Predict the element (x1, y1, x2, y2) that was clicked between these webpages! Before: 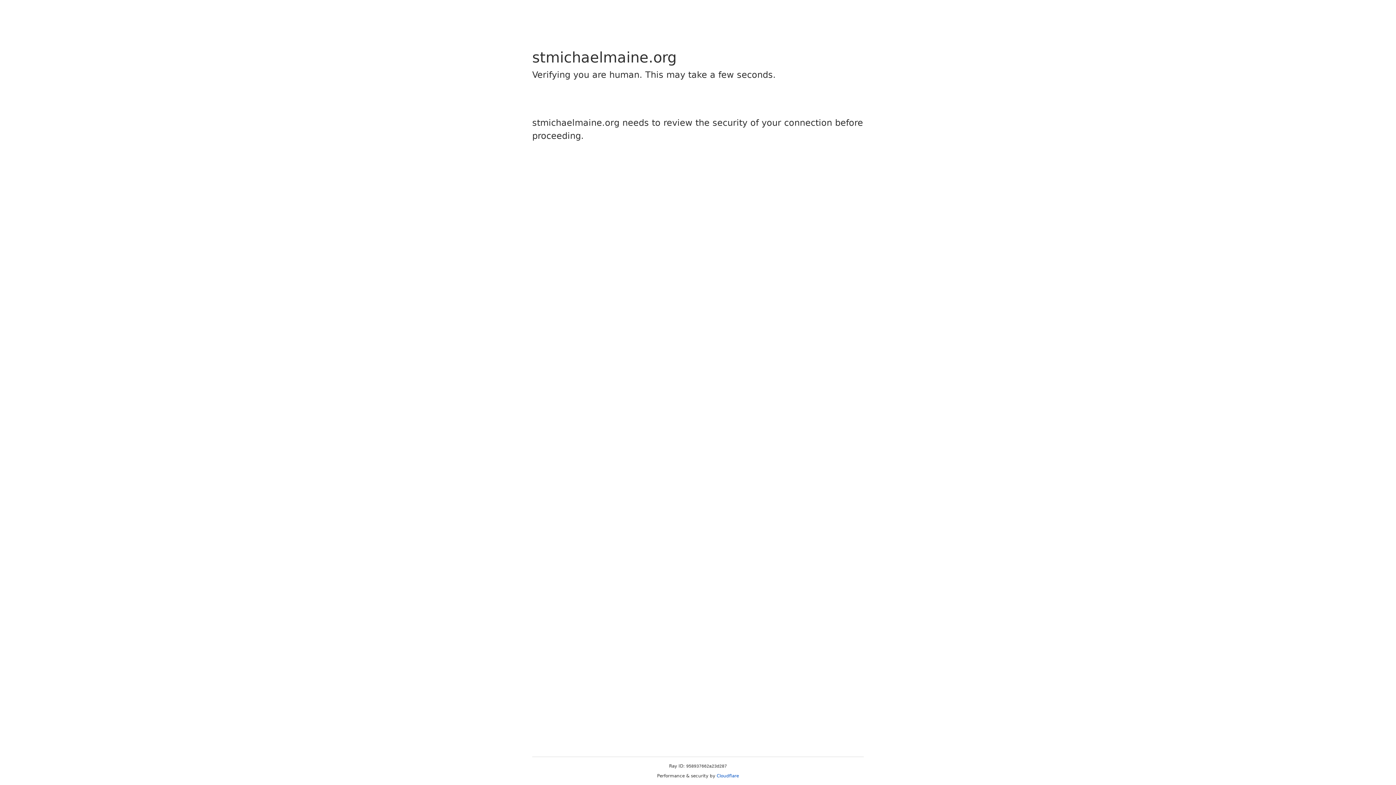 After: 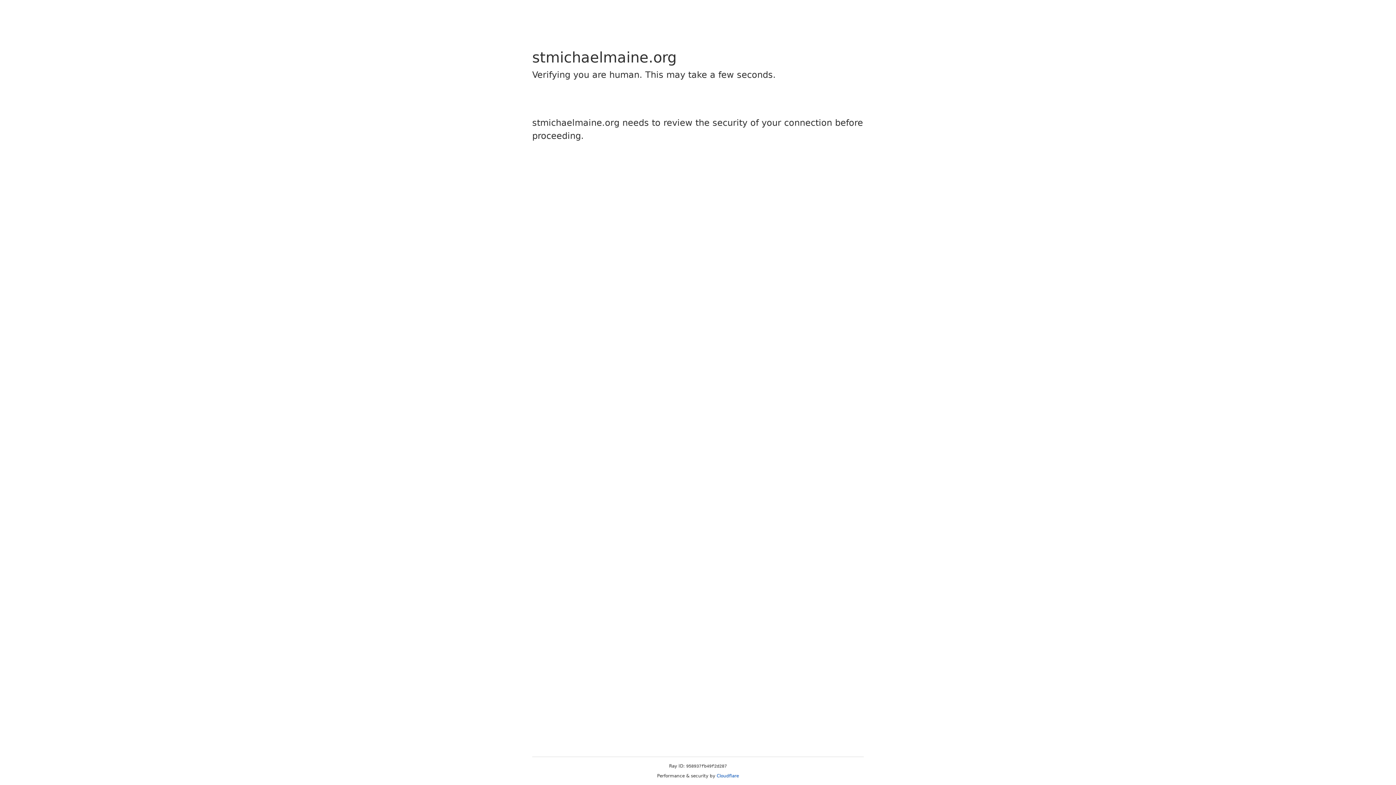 Action: bbox: (716, 773, 739, 778) label: Cloudflare